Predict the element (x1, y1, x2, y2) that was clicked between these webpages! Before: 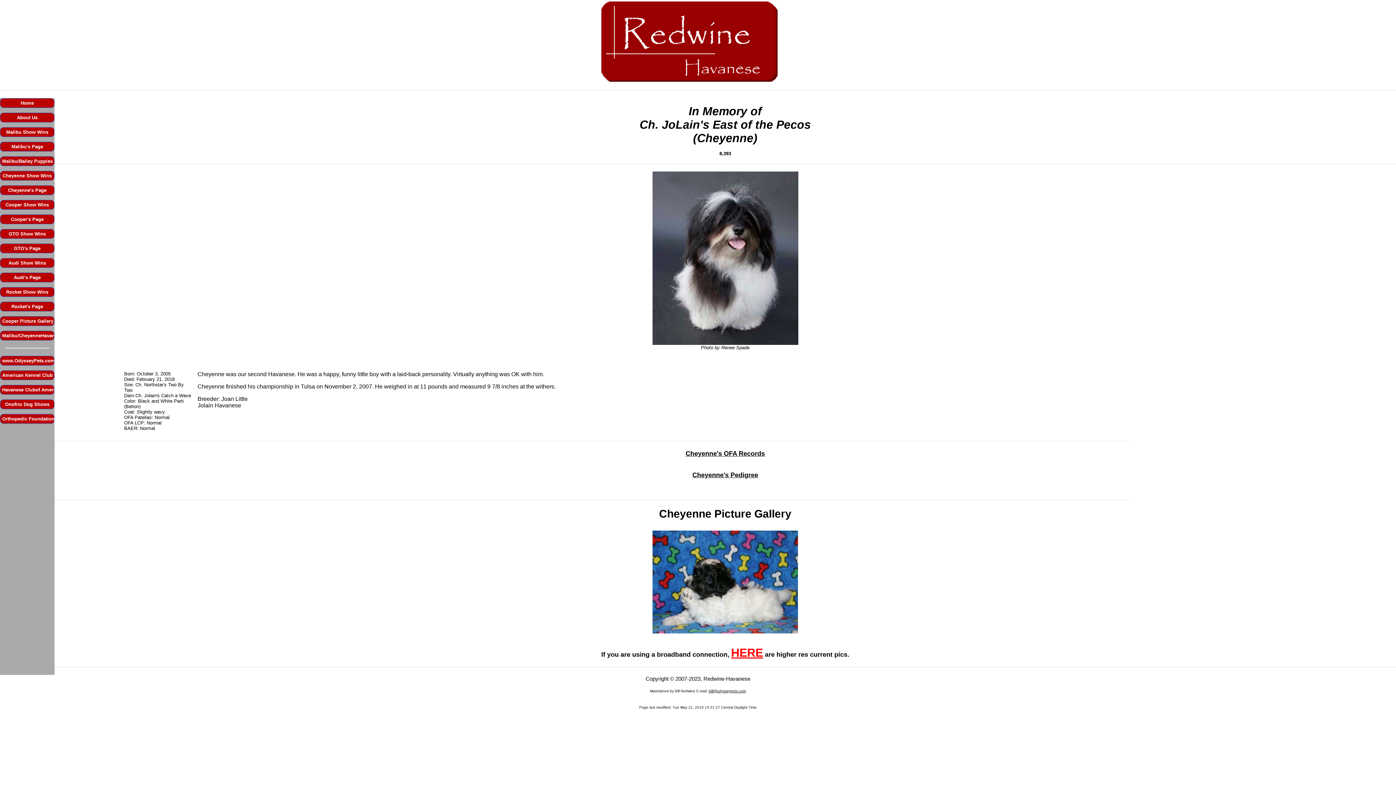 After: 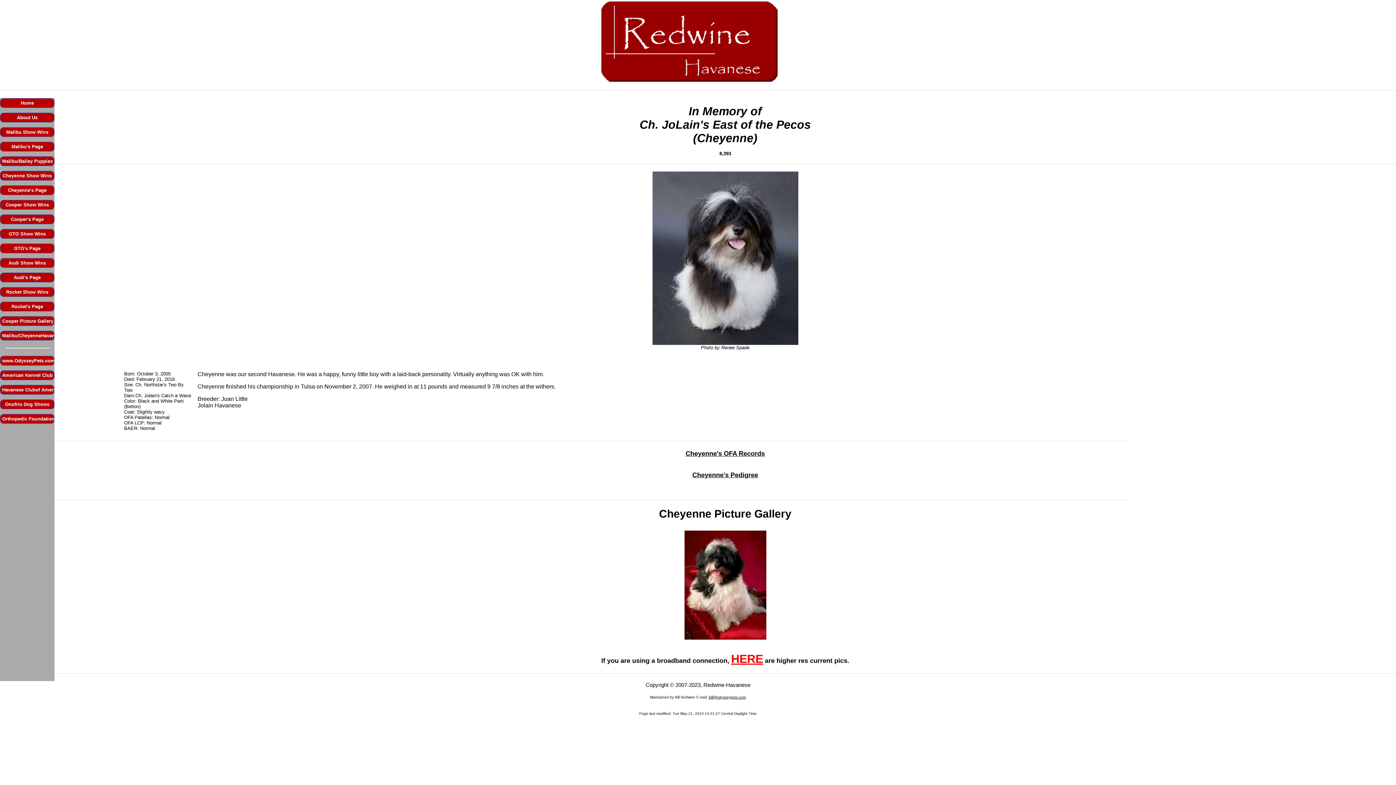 Action: label: Cheyenne's OFA Records bbox: (685, 450, 765, 457)